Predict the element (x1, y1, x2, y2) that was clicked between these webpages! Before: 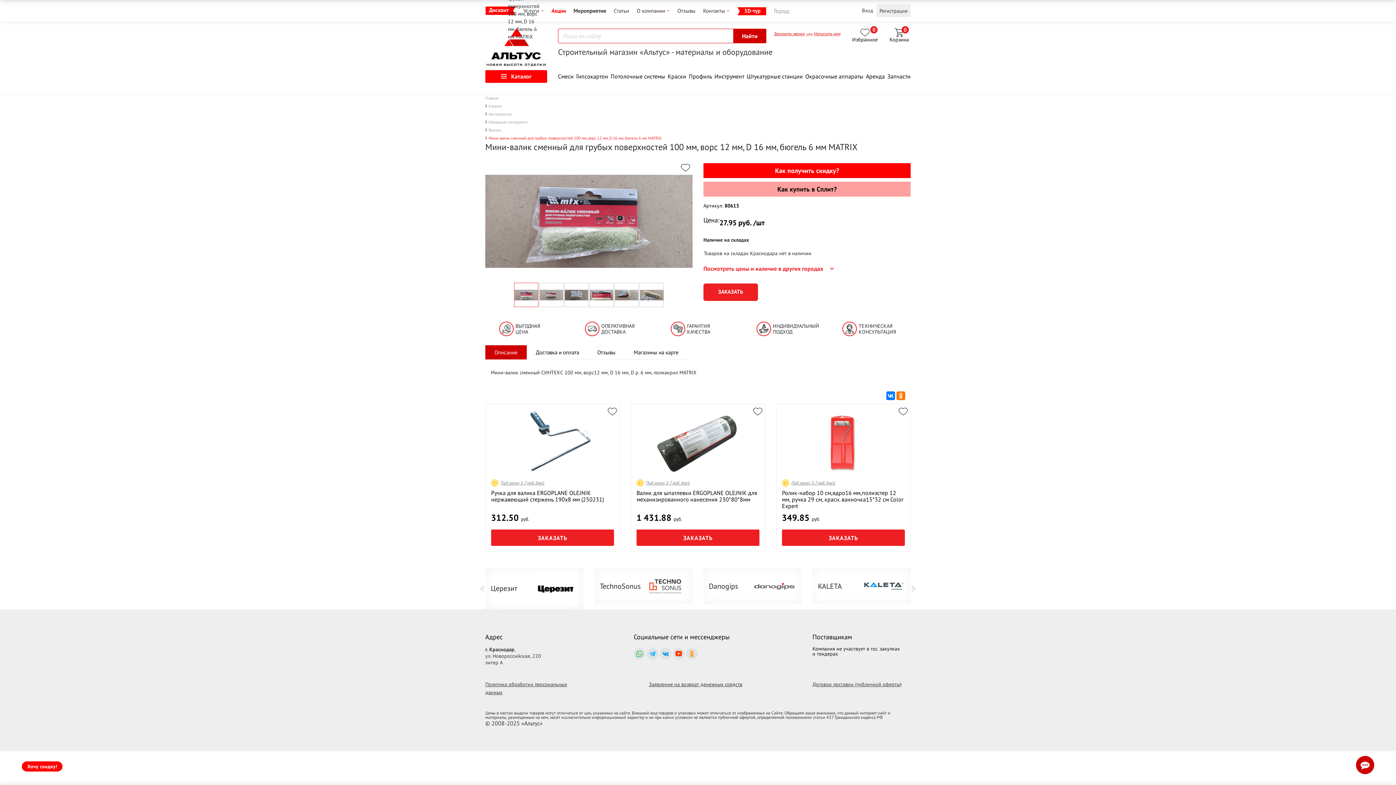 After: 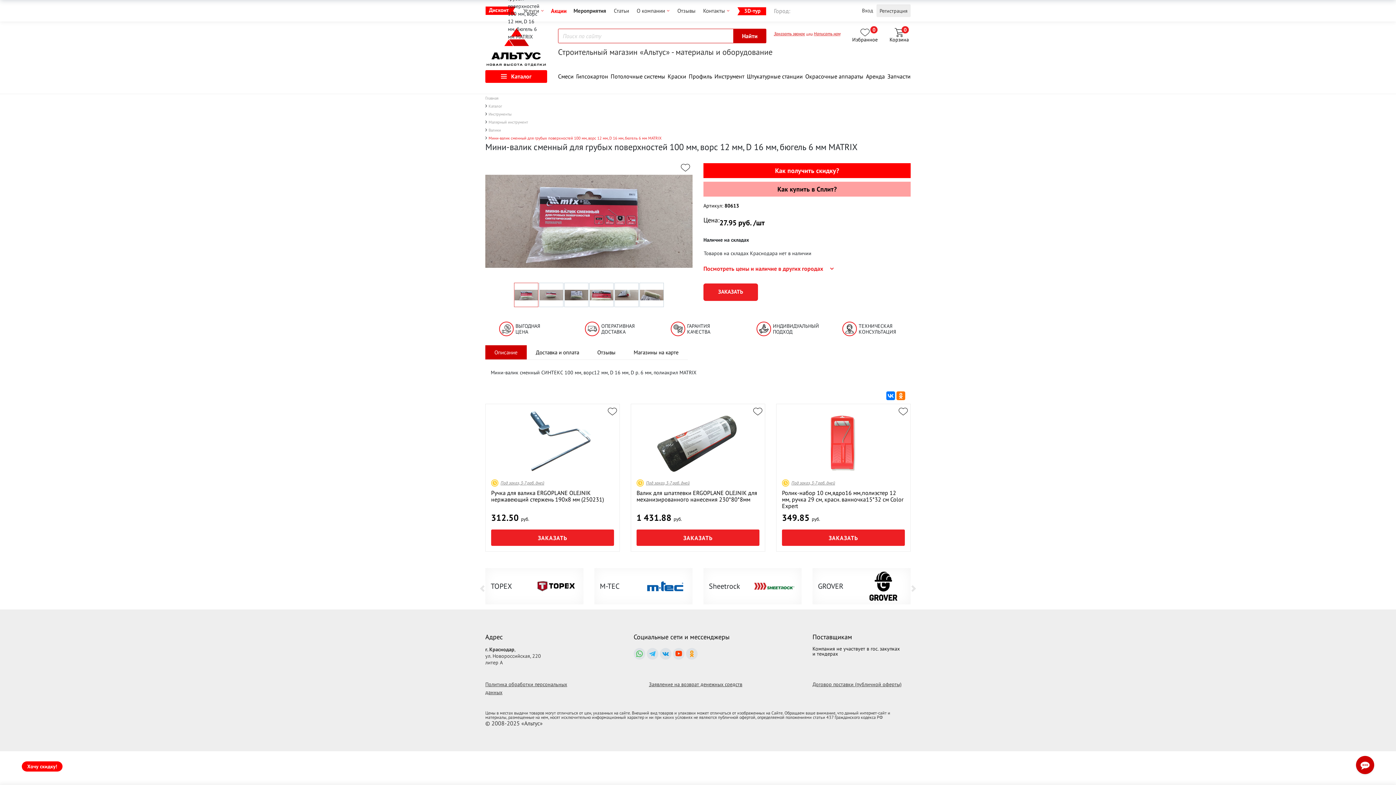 Action: bbox: (812, 681, 901, 687) label: Договор поставки (публичной оферты)